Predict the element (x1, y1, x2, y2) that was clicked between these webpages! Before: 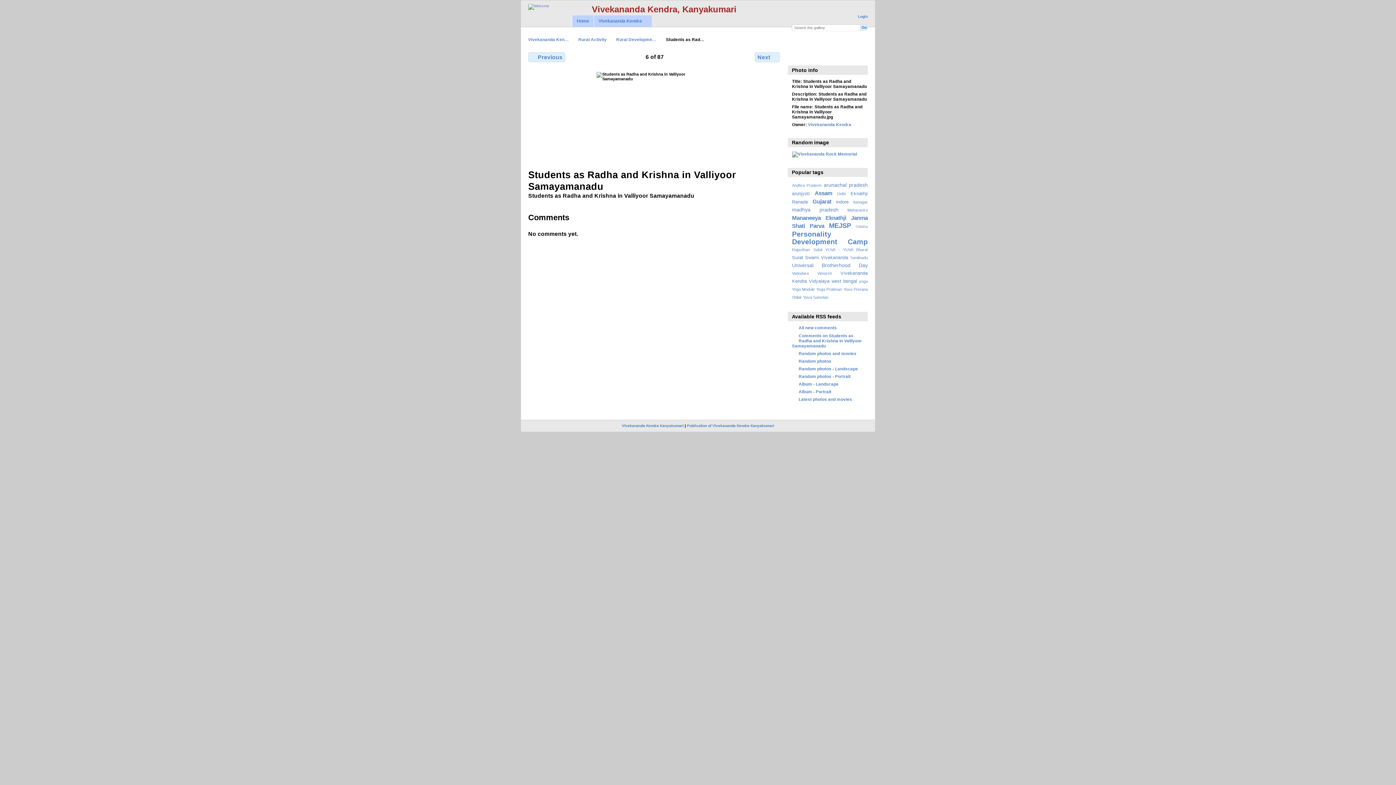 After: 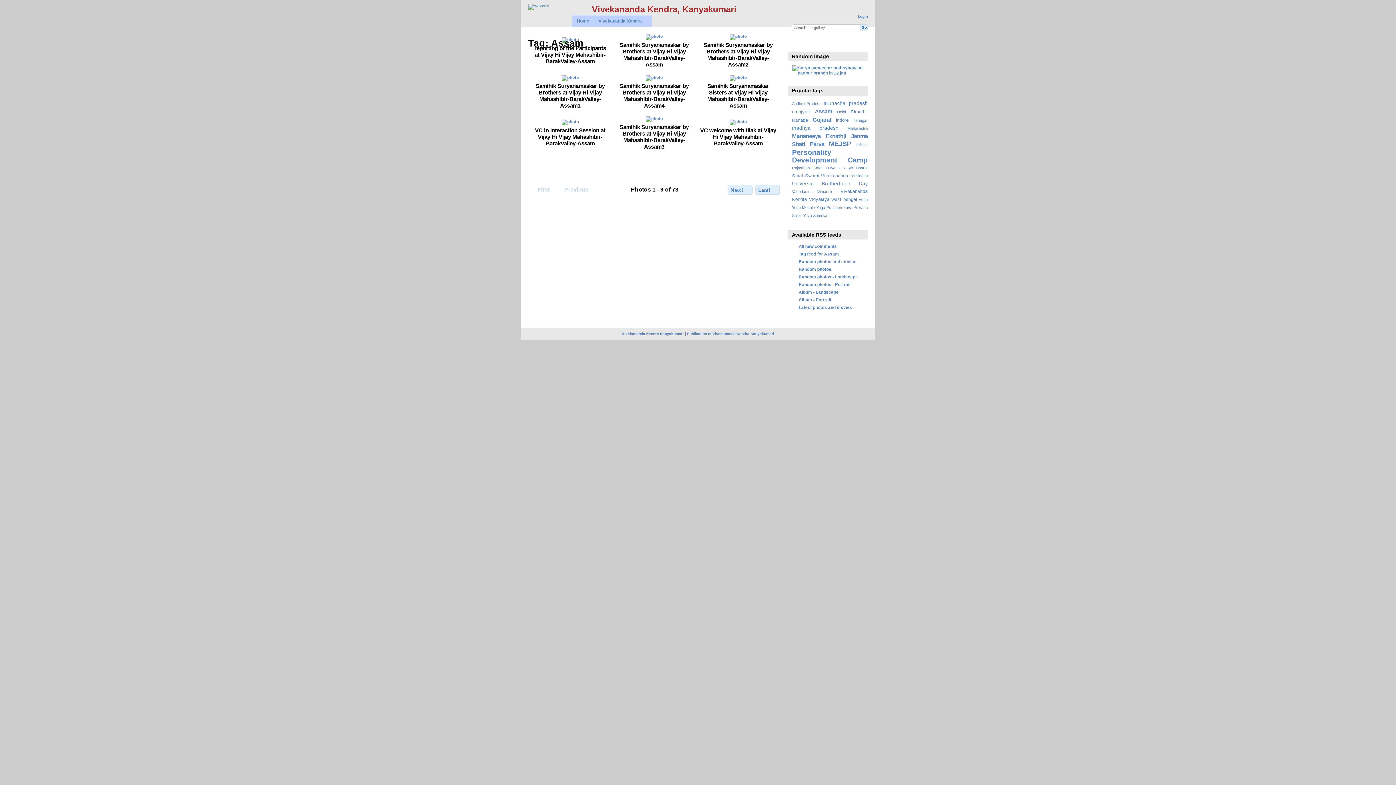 Action: label: Assam bbox: (814, 190, 832, 196)